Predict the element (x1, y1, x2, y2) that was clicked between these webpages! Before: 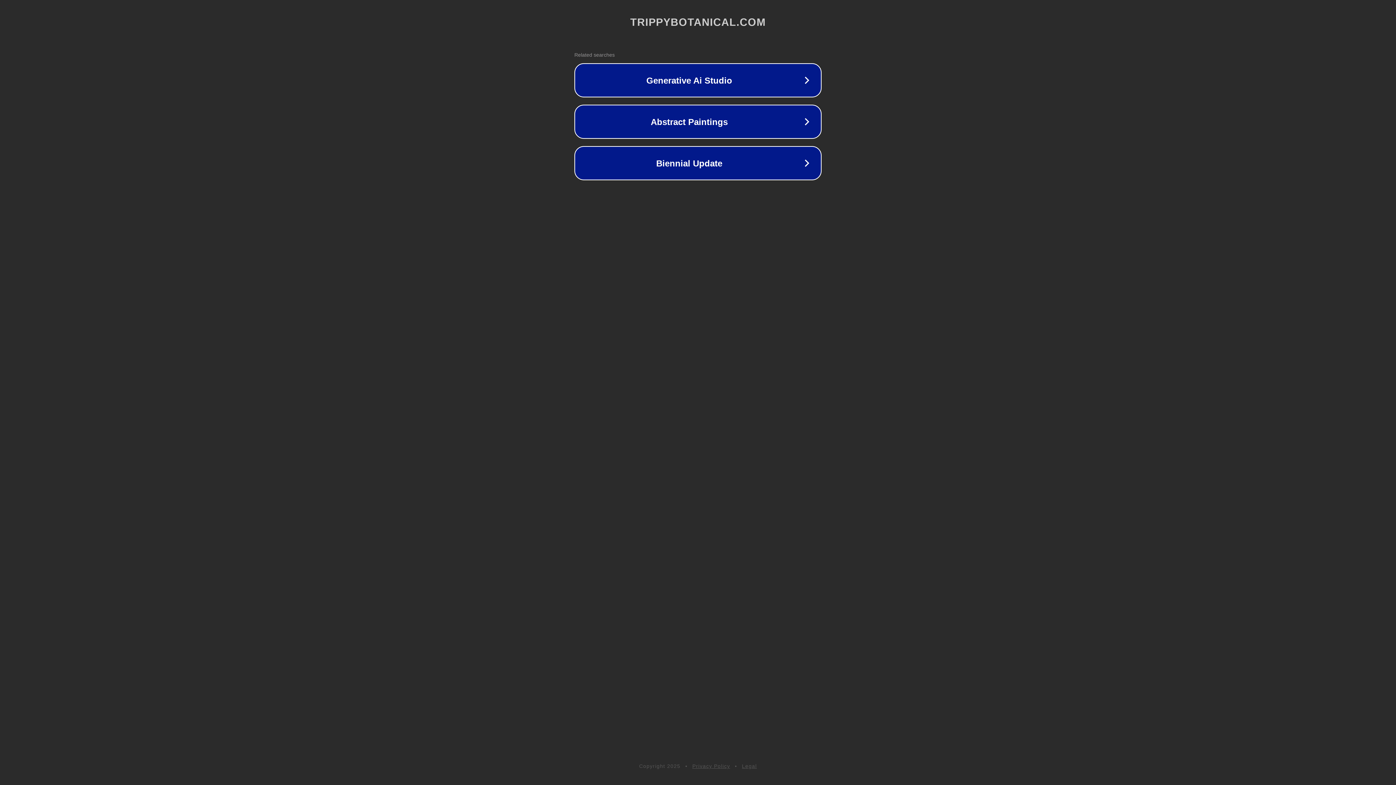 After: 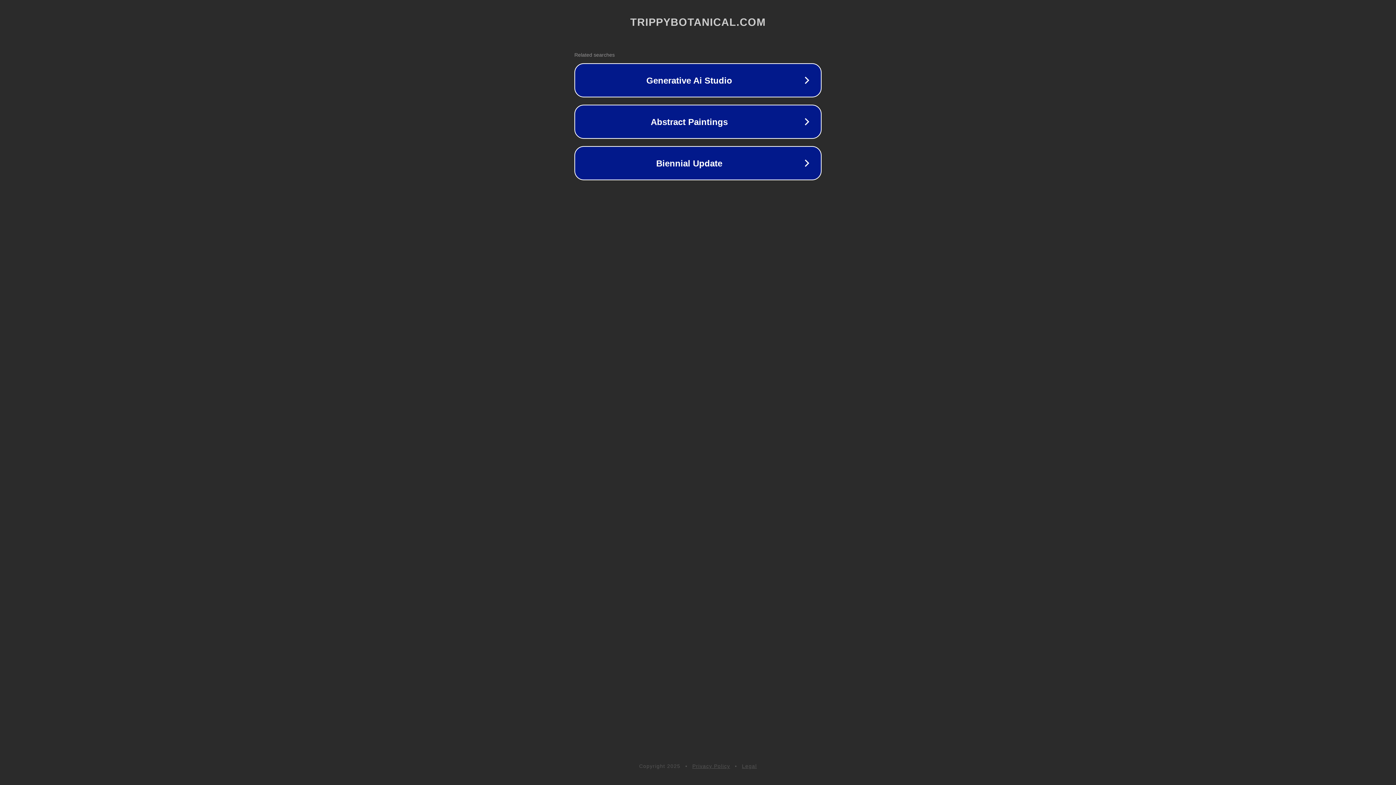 Action: label: Legal bbox: (742, 763, 757, 769)